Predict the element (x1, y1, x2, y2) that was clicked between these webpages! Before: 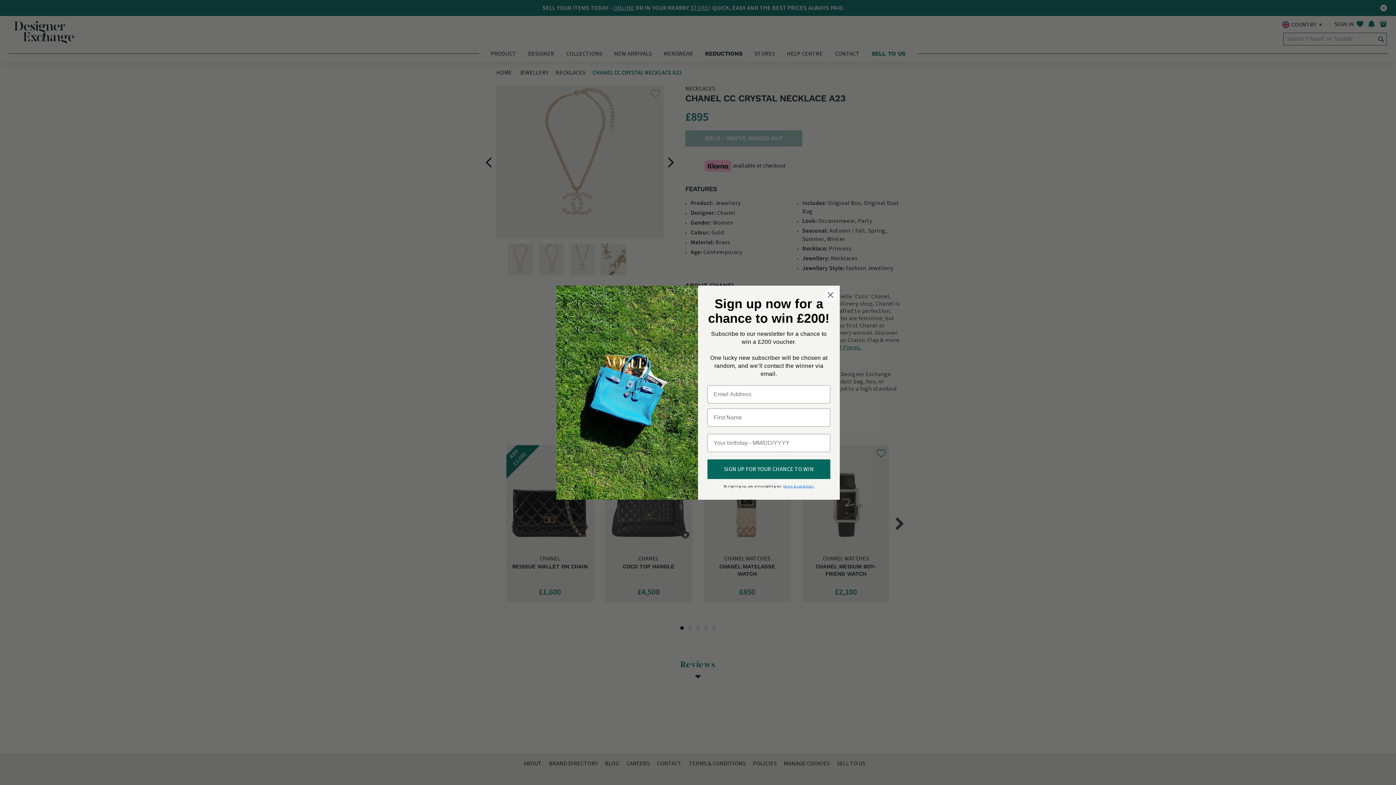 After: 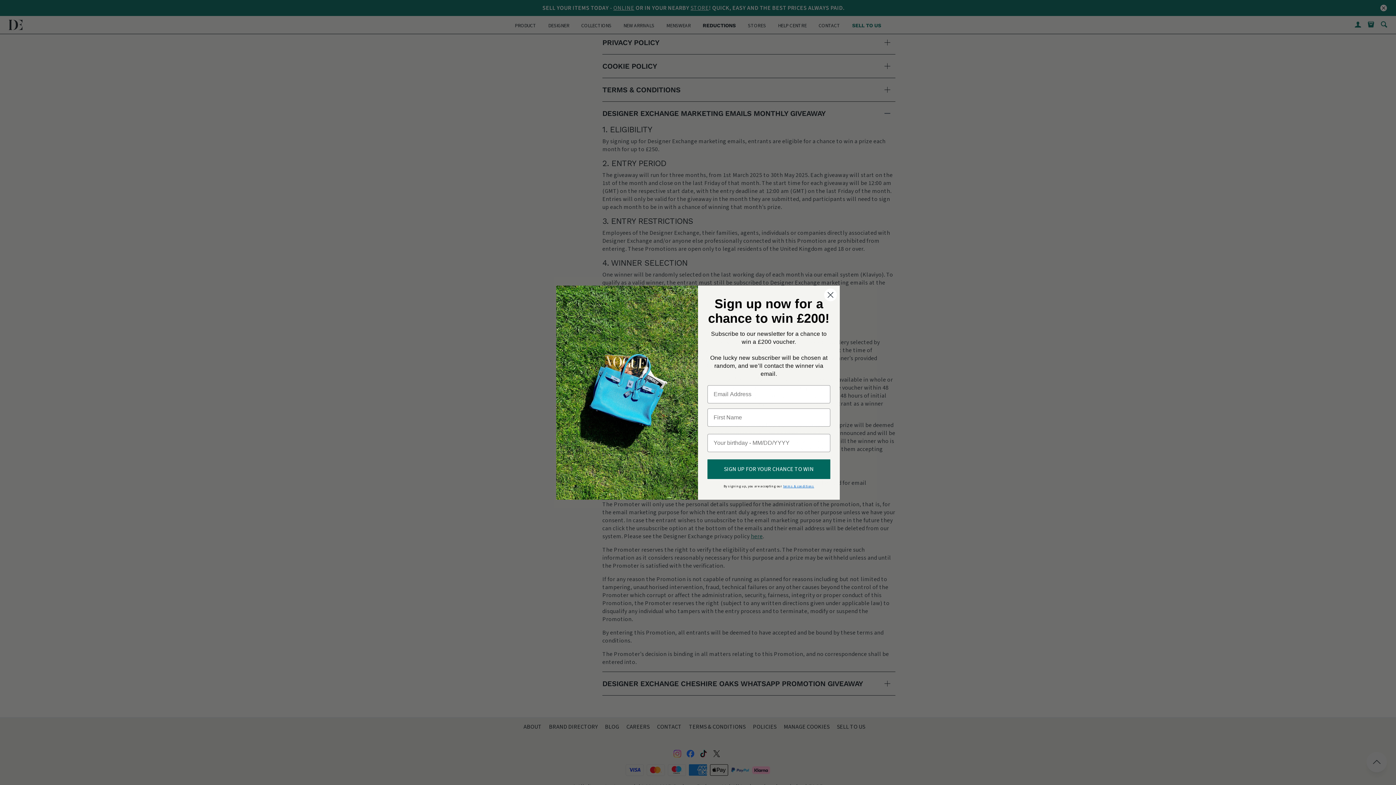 Action: bbox: (783, 484, 814, 488) label: terms & conditions